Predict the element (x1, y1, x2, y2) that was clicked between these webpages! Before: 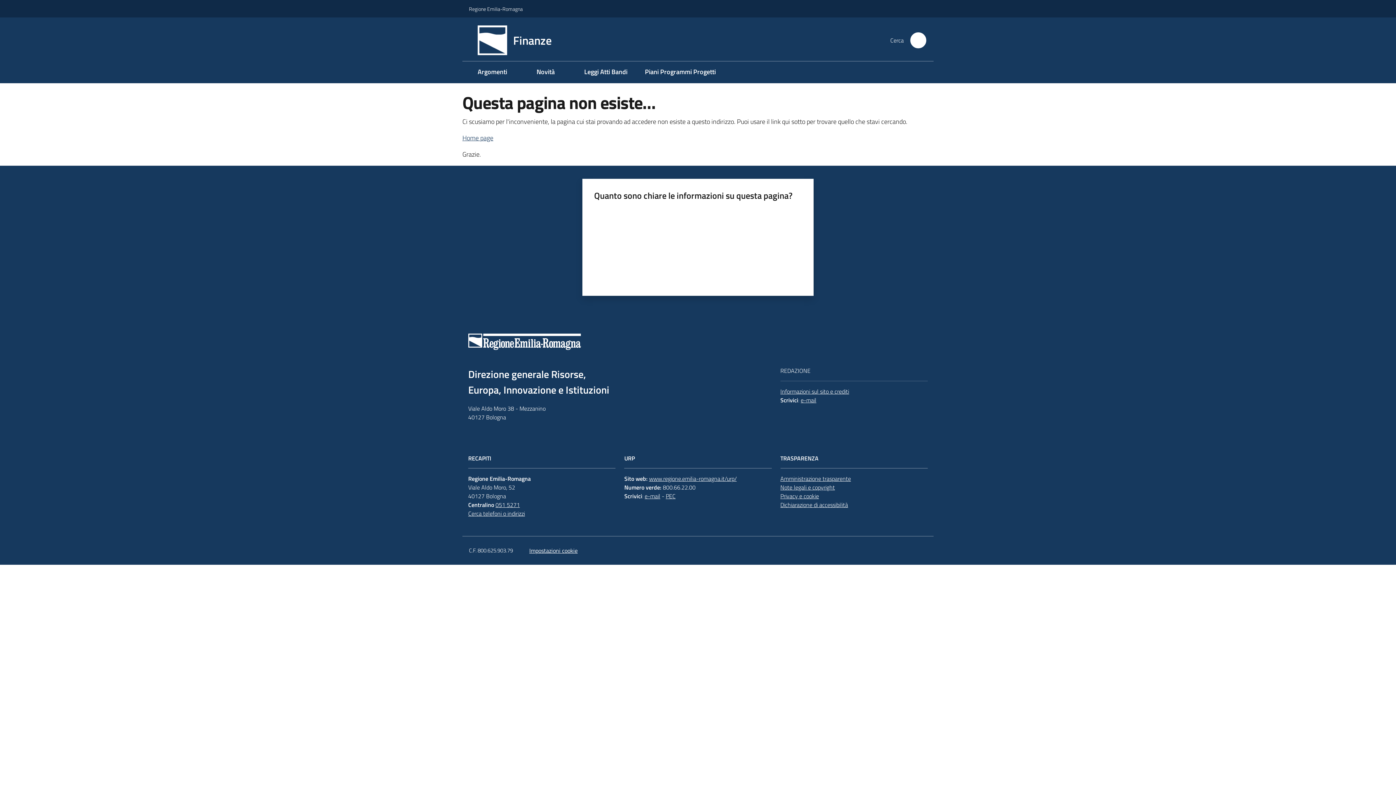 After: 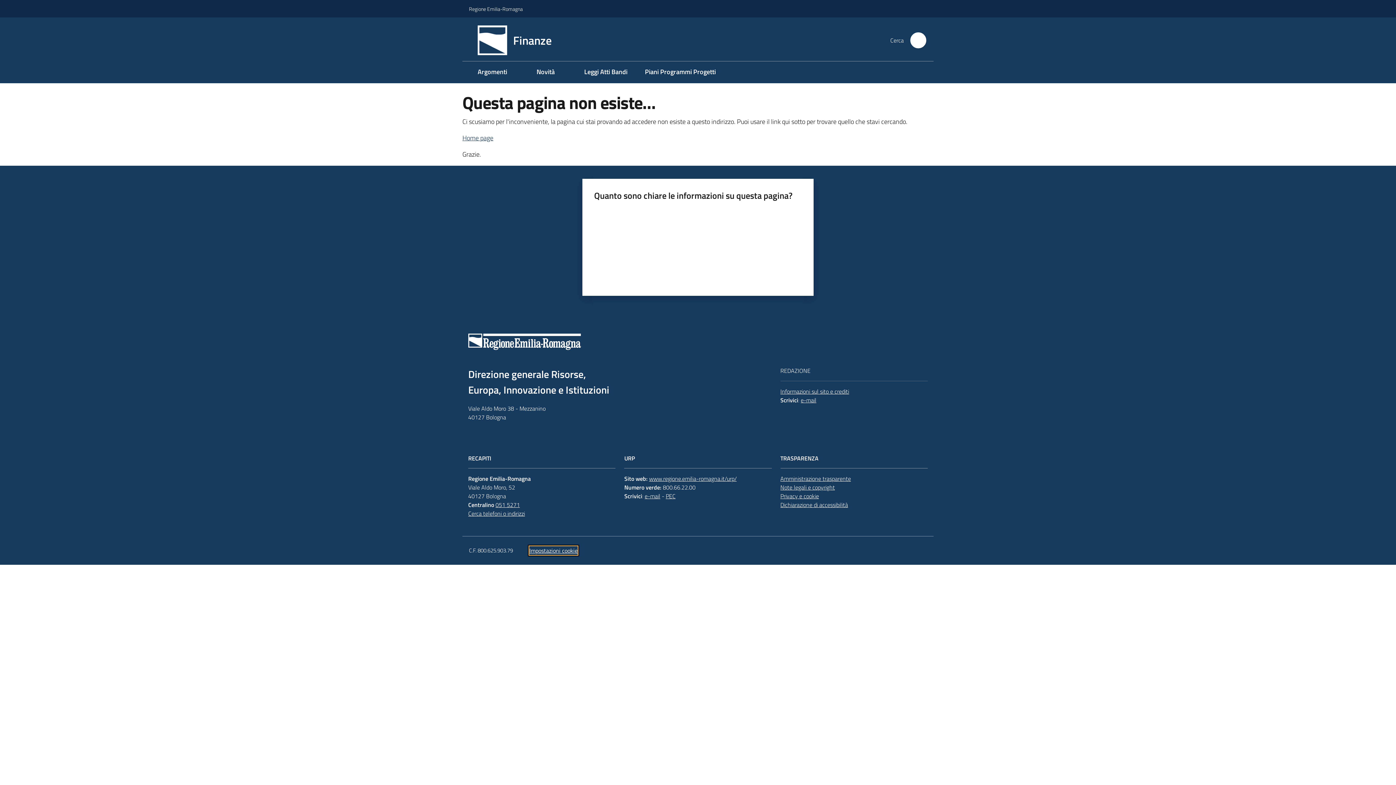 Action: bbox: (529, 546, 577, 555) label: Impostazioni cookie